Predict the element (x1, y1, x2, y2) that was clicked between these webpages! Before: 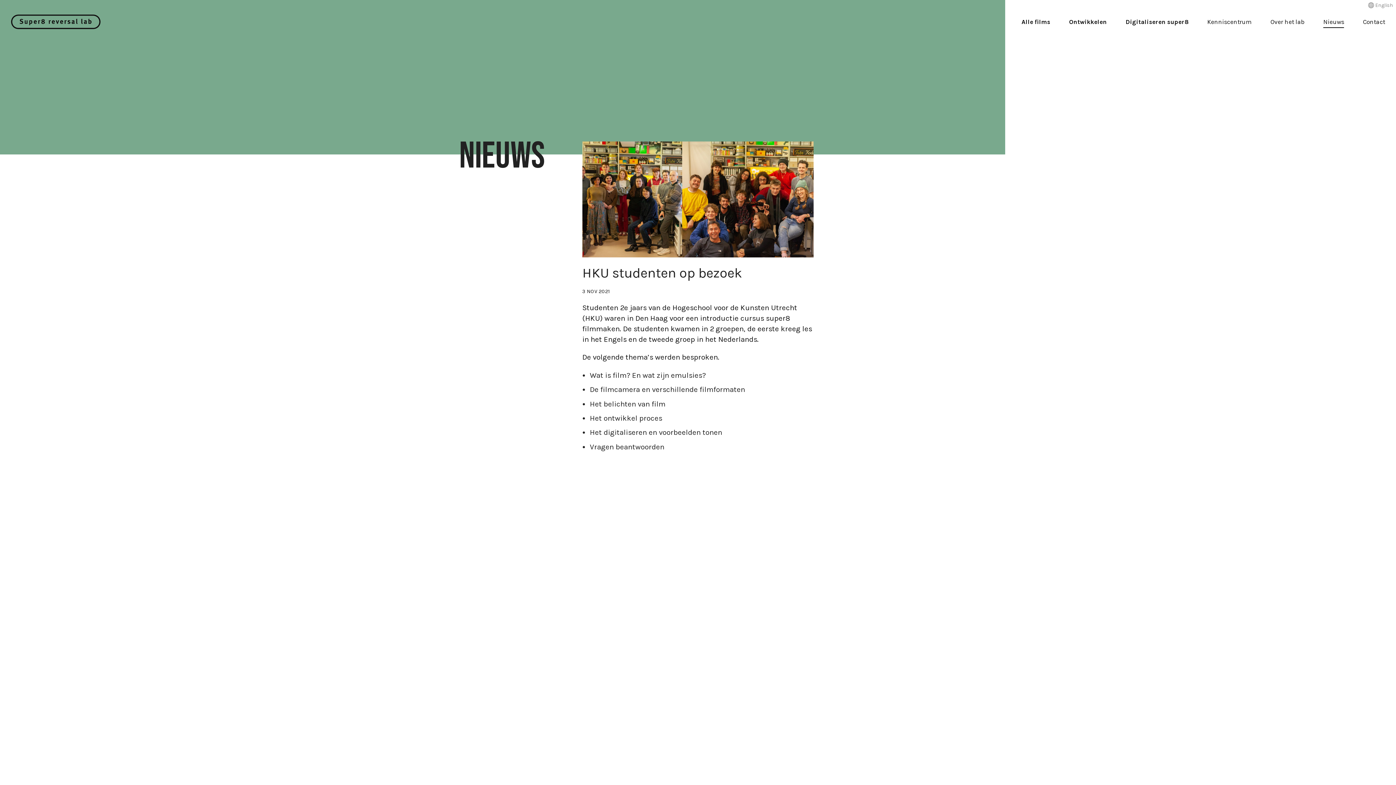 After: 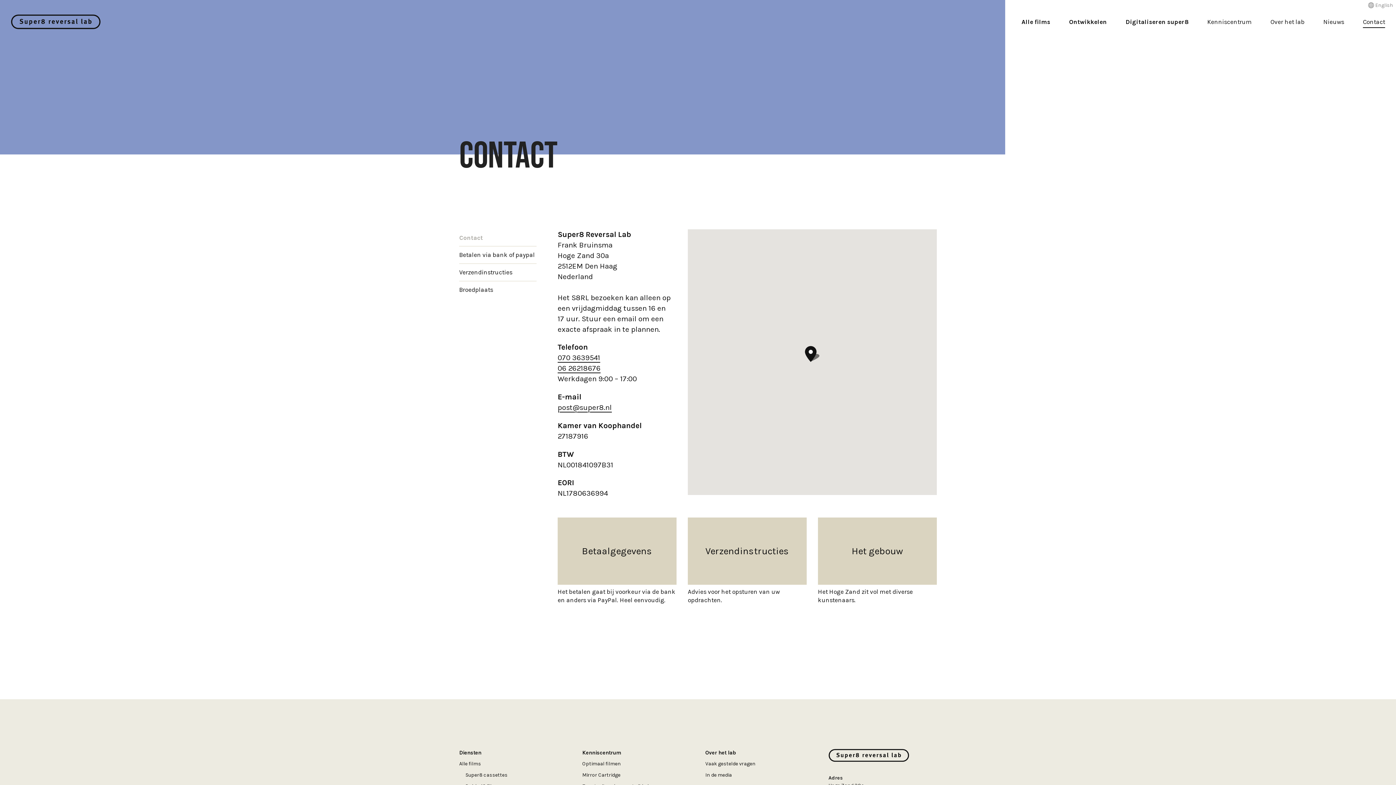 Action: bbox: (1363, 16, 1385, 27) label: Contact